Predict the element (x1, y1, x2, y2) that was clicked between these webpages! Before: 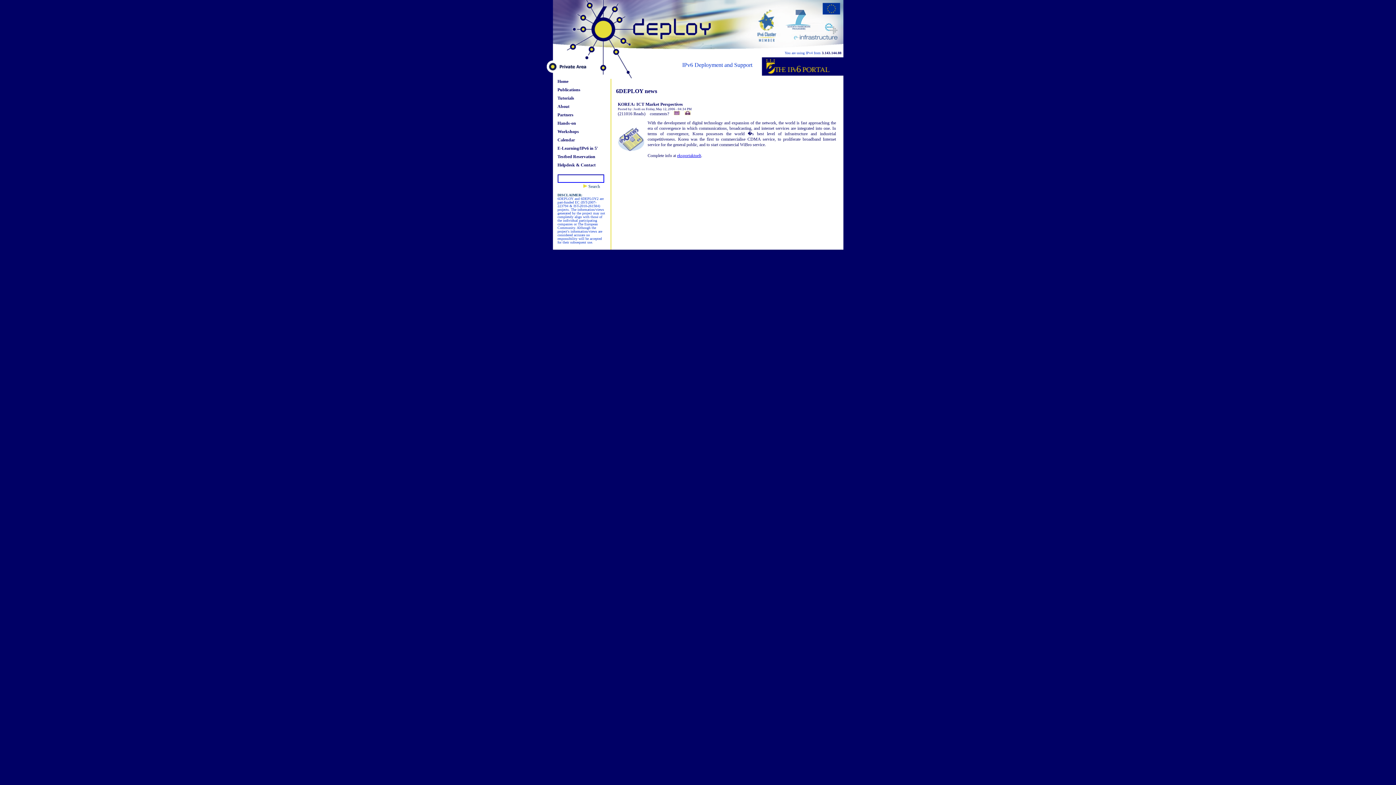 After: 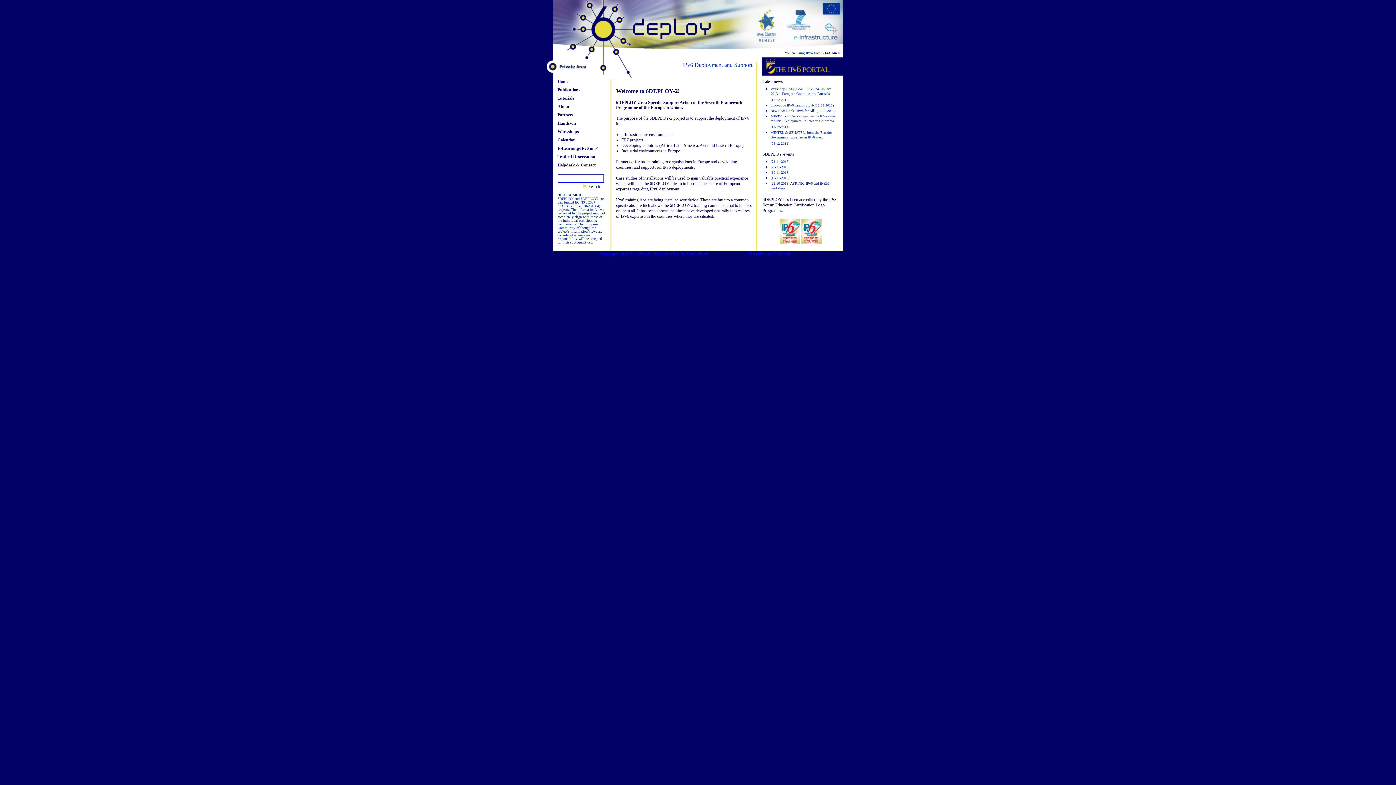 Action: label: Home bbox: (557, 78, 568, 84)